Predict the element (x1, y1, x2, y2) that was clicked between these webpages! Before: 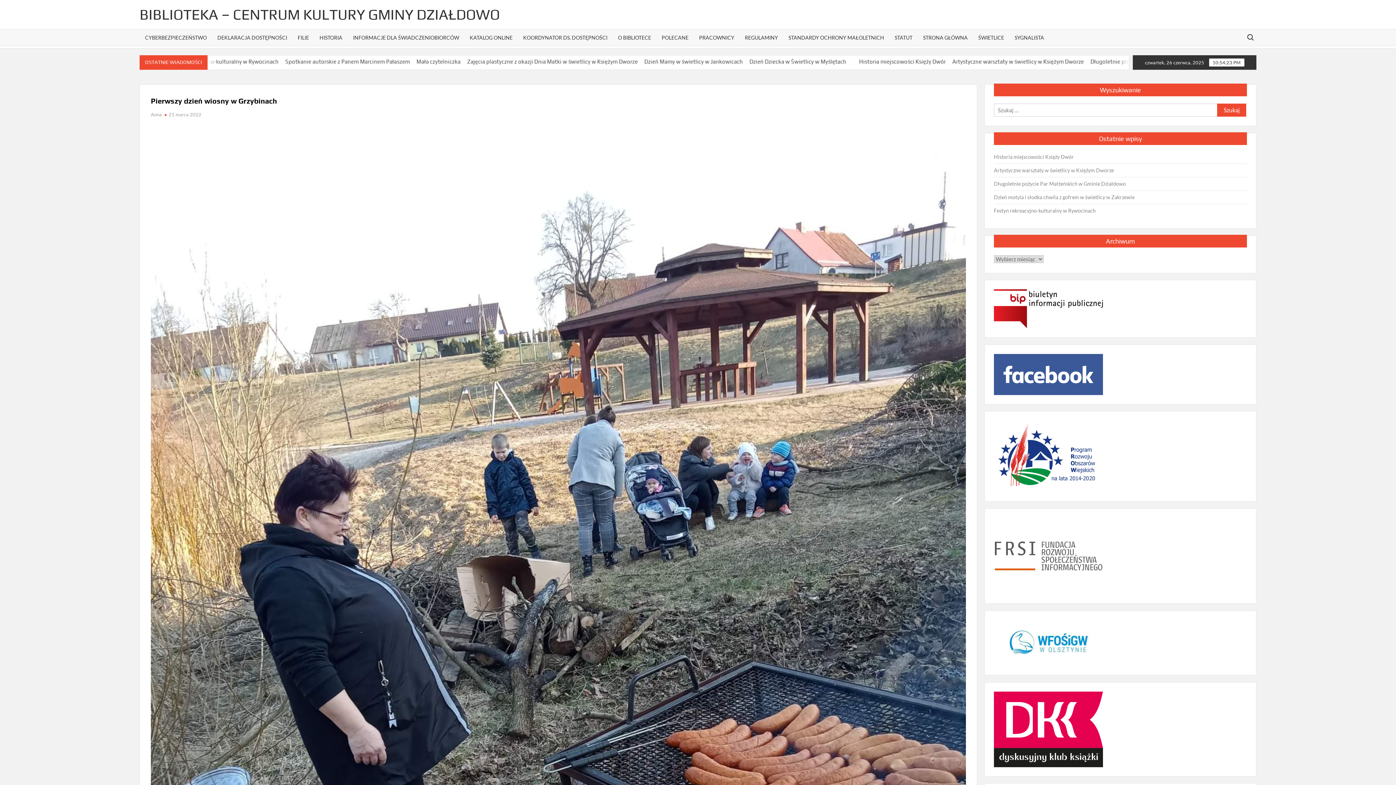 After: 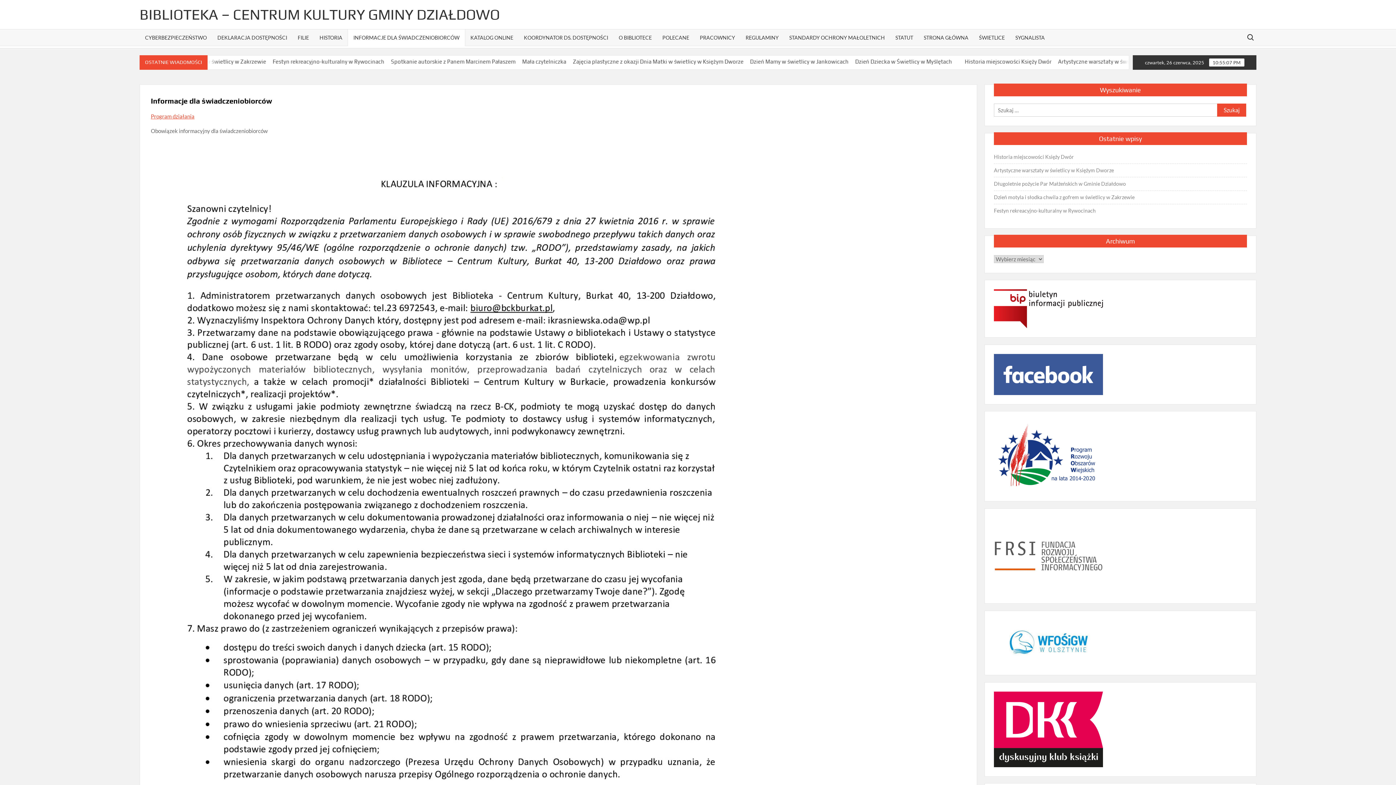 Action: bbox: (347, 29, 464, 45) label: INFORMACJE DLA ŚWIADCZENIOBIORCÓW